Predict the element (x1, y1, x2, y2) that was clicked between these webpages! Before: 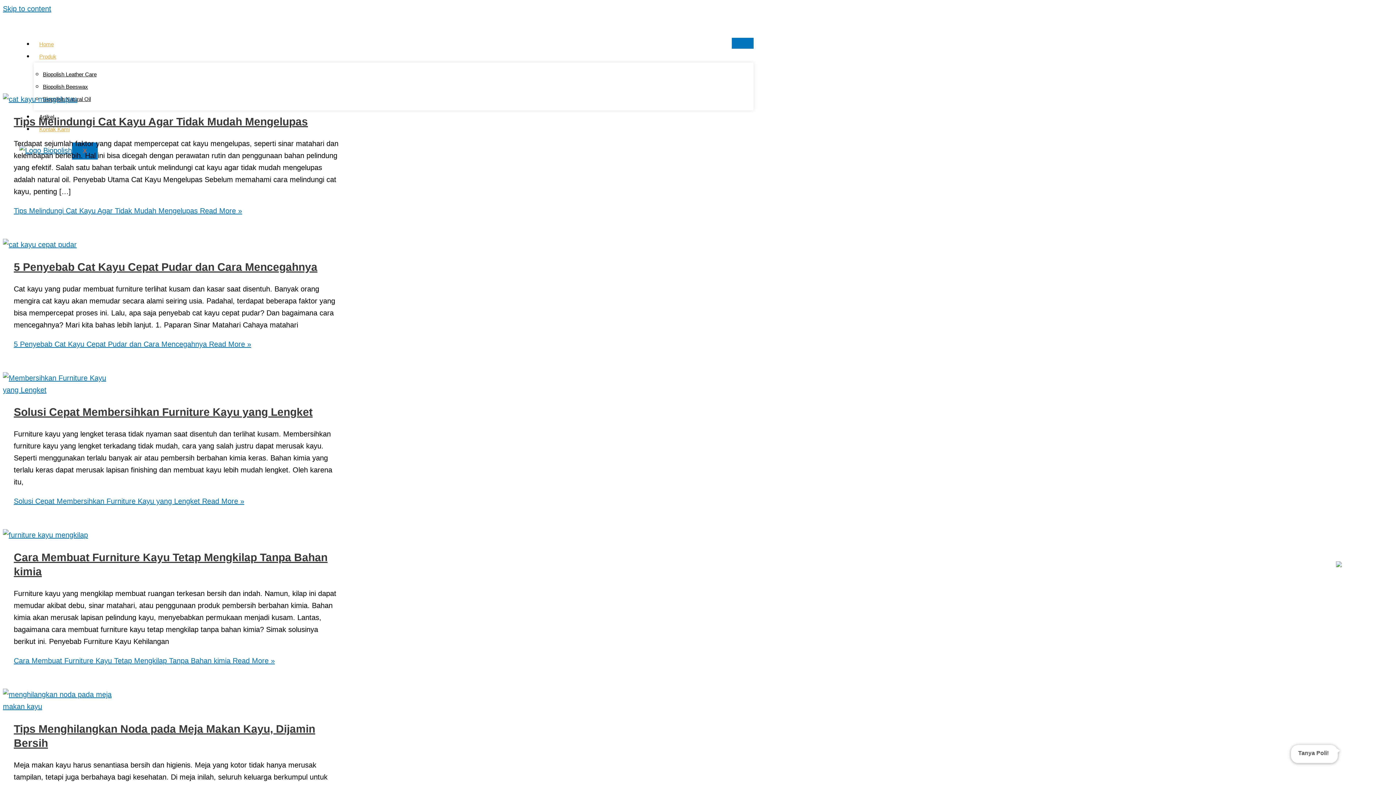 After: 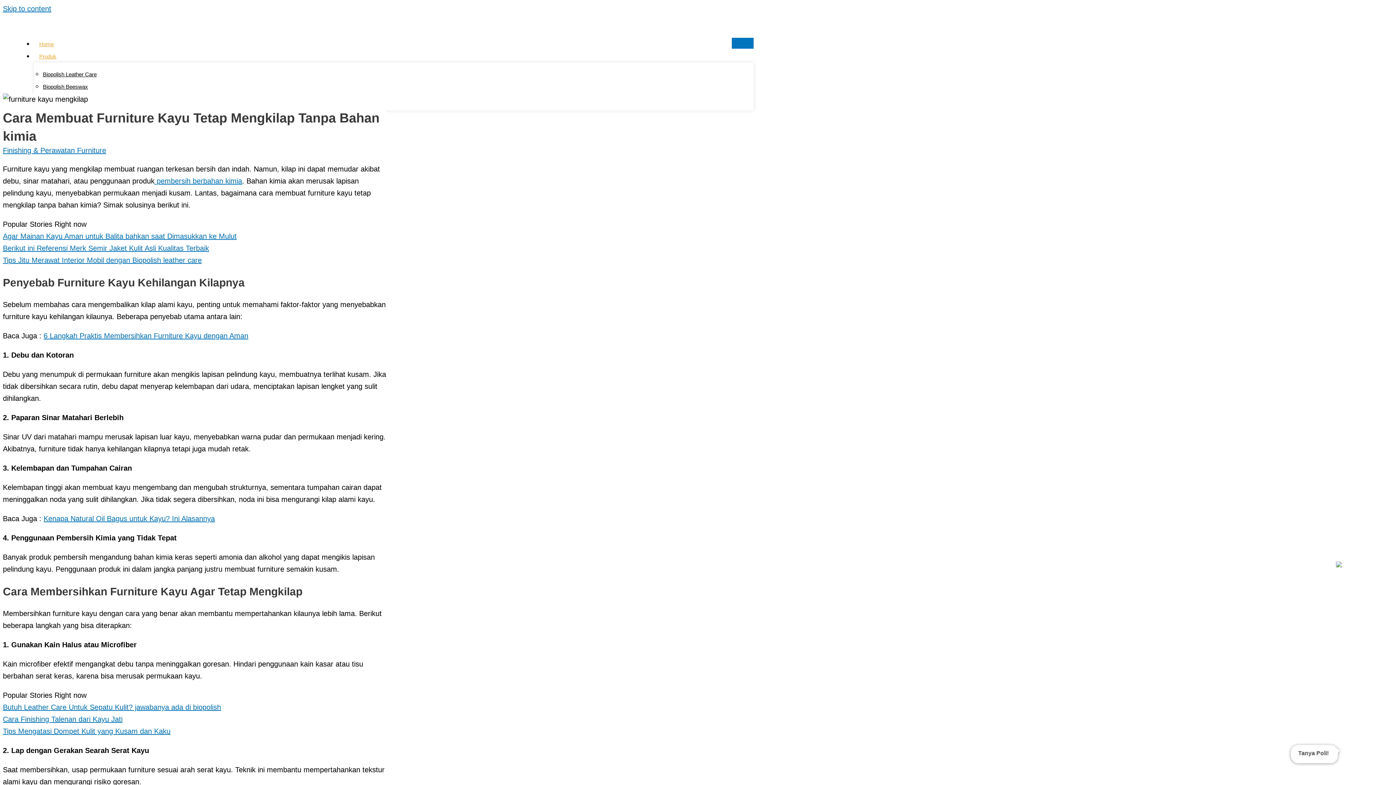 Action: bbox: (2, 531, 88, 539)